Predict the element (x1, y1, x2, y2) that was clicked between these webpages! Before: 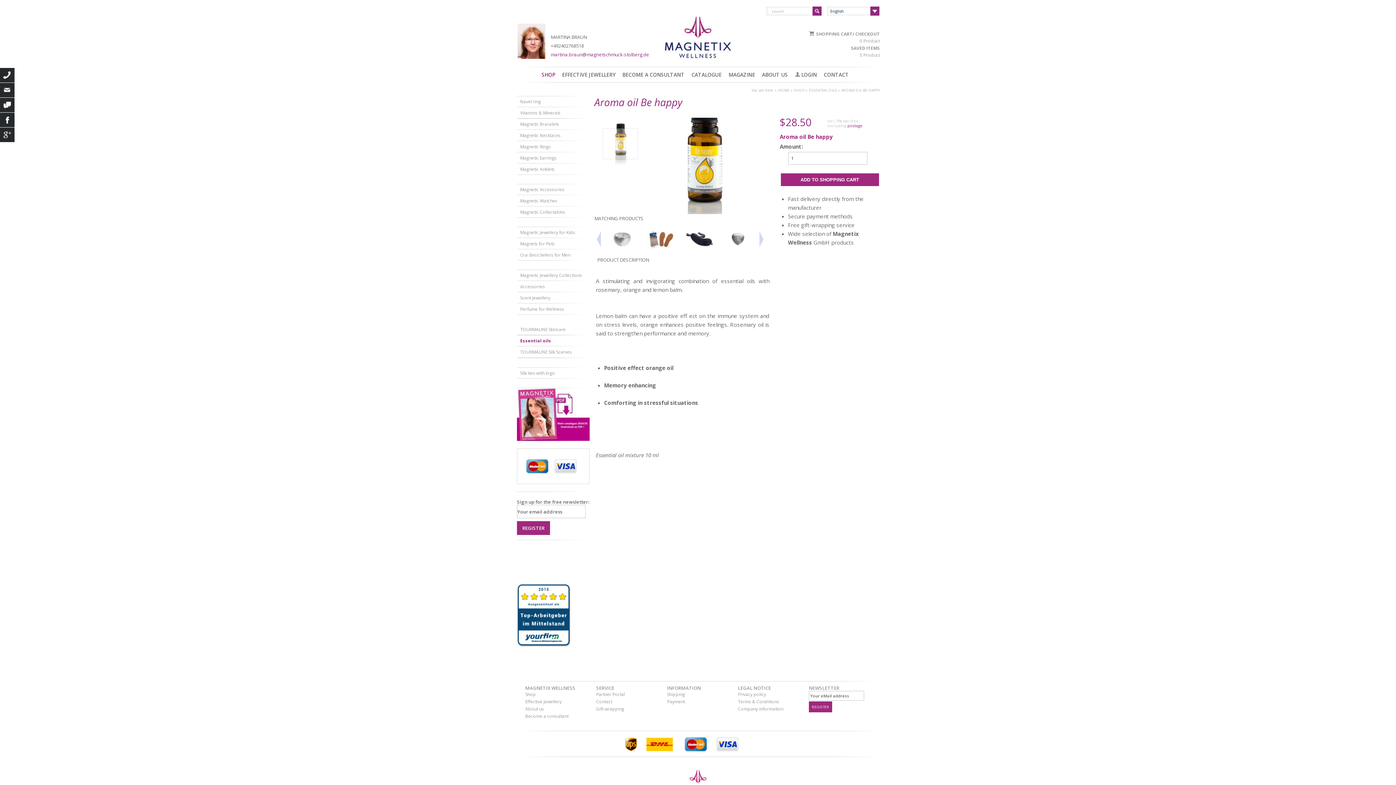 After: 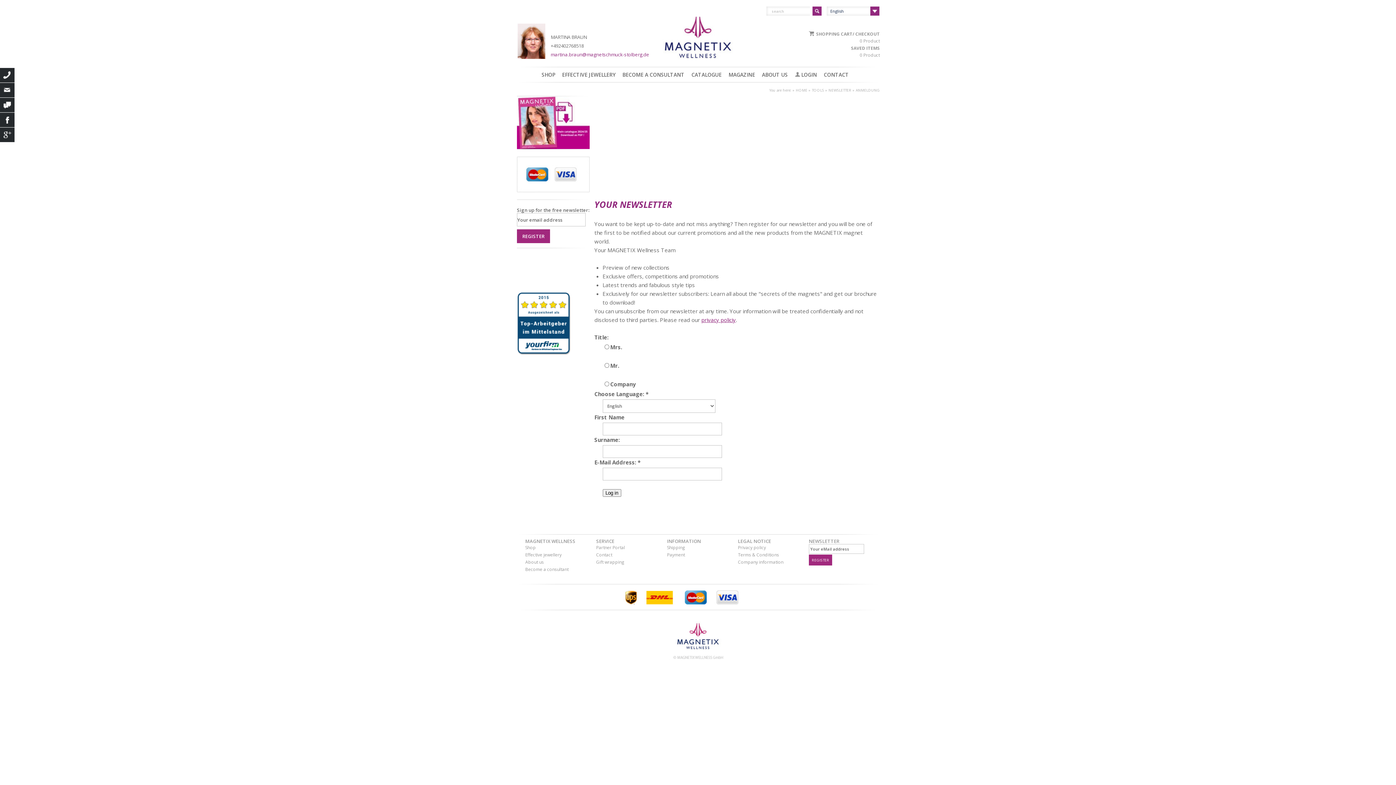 Action: label: REGISTER bbox: (517, 521, 550, 535)